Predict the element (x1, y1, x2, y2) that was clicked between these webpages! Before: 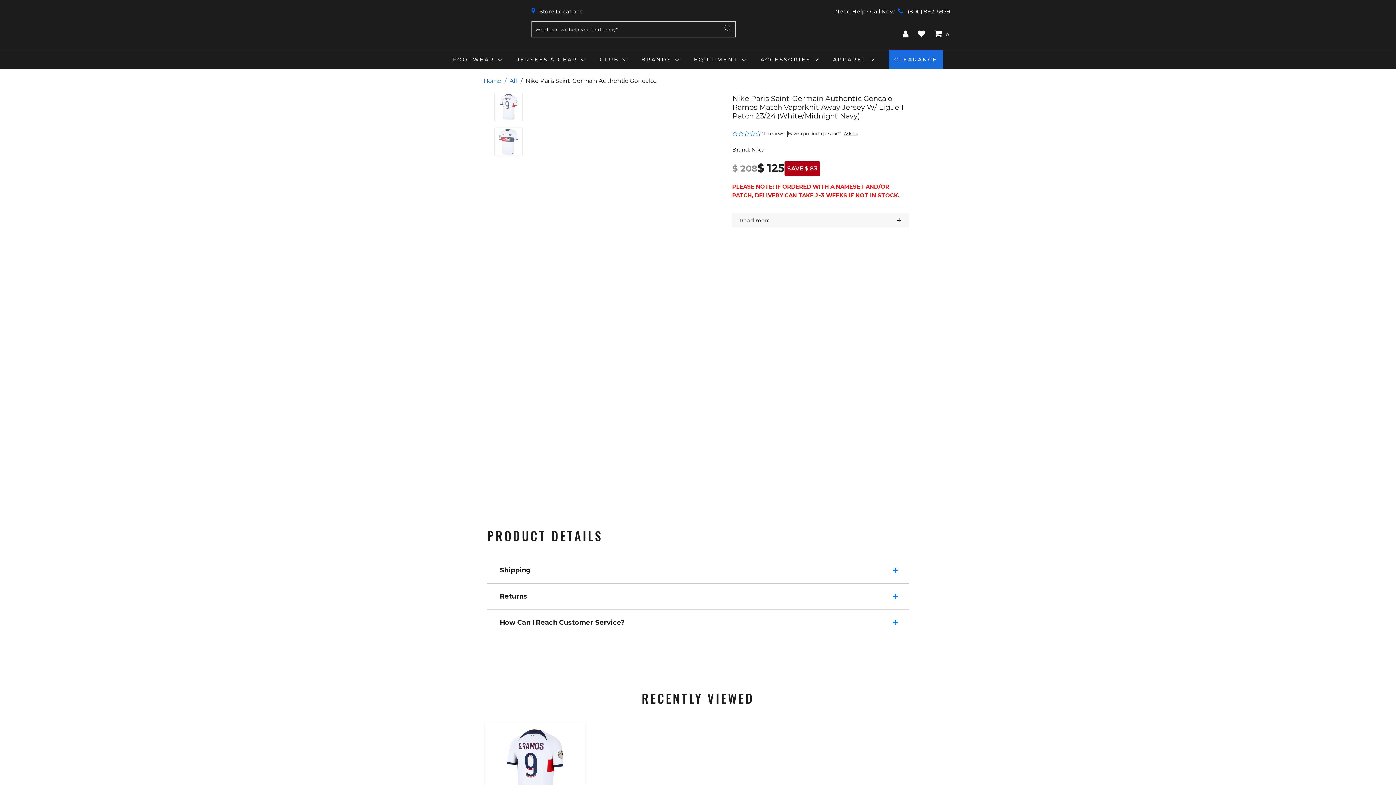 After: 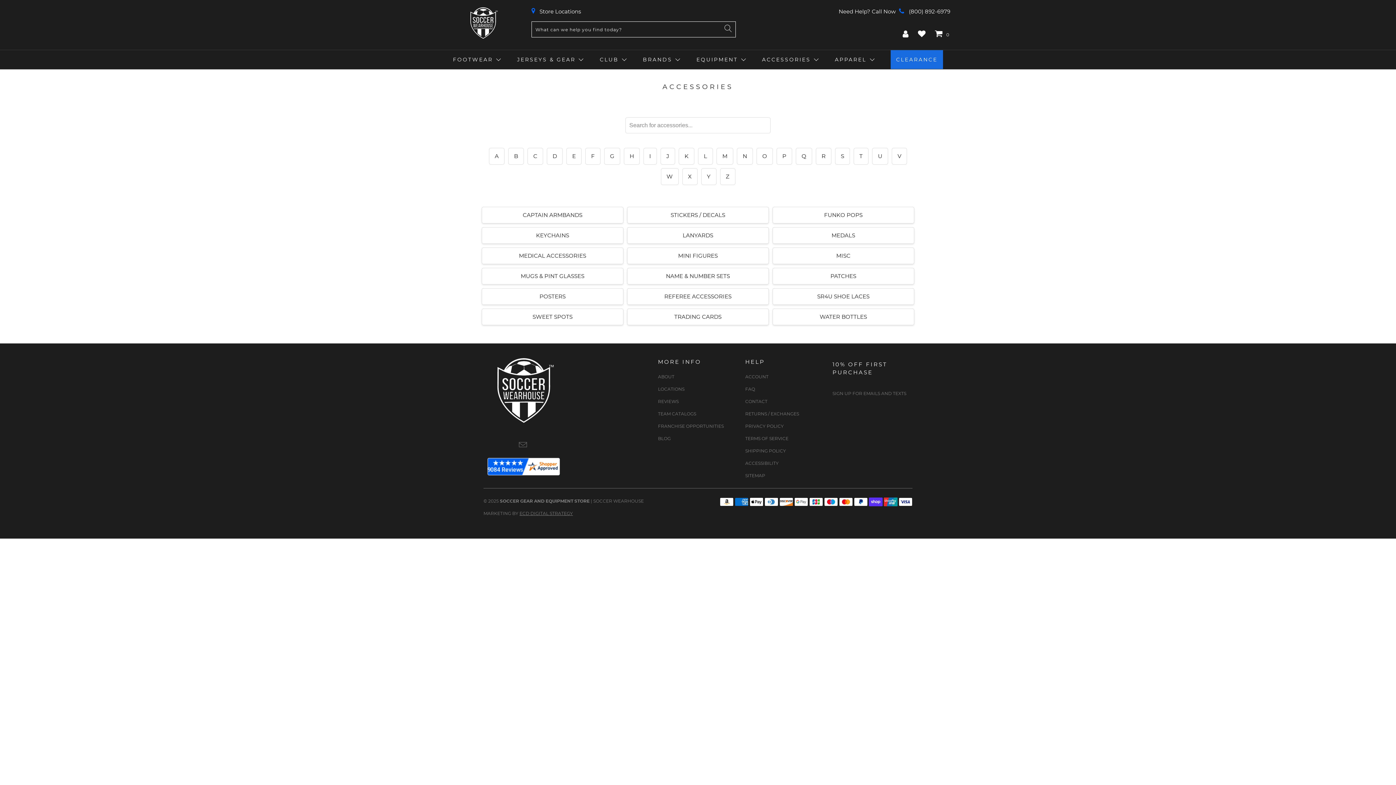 Action: label: ACCESSORIES bbox: (762, 52, 818, 67)